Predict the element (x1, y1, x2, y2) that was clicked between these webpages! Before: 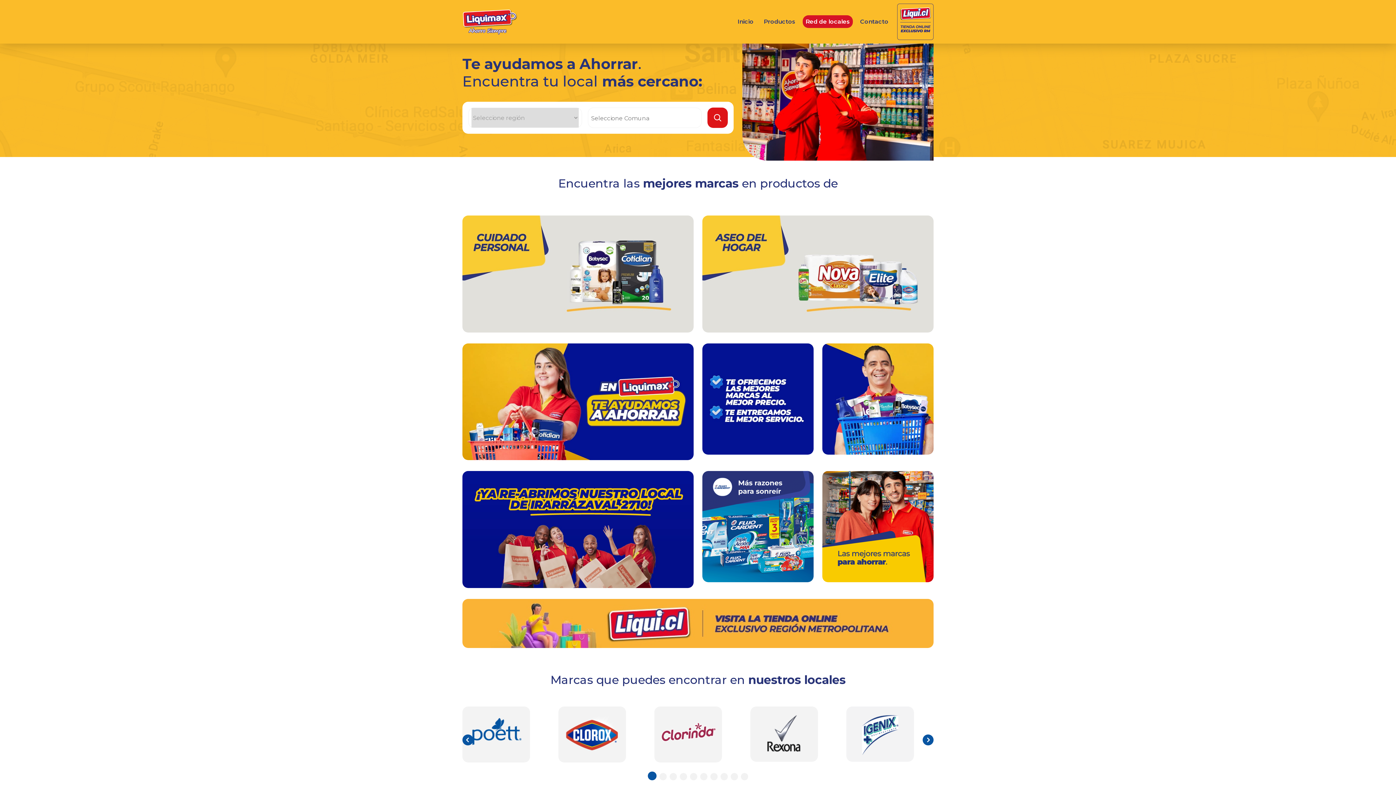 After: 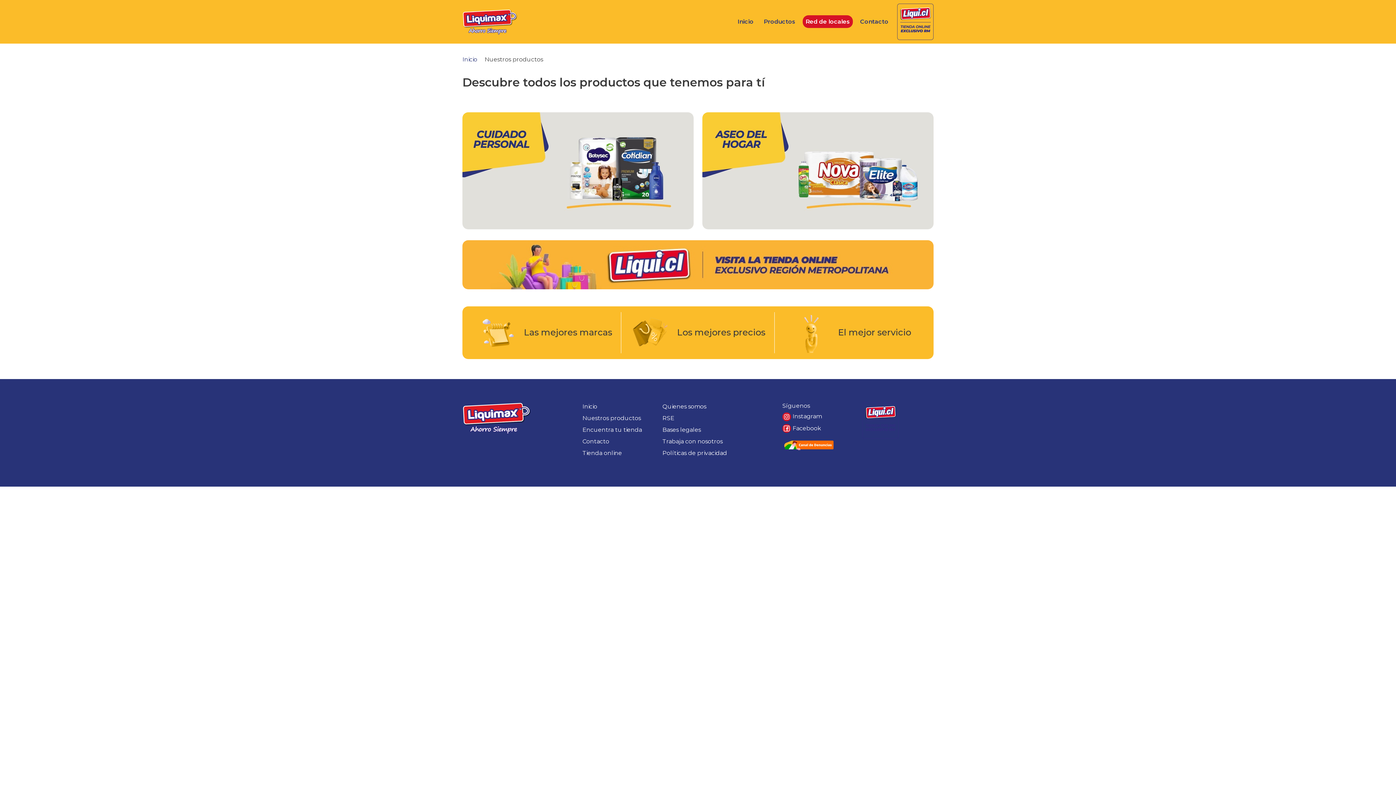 Action: bbox: (822, 471, 933, 582)